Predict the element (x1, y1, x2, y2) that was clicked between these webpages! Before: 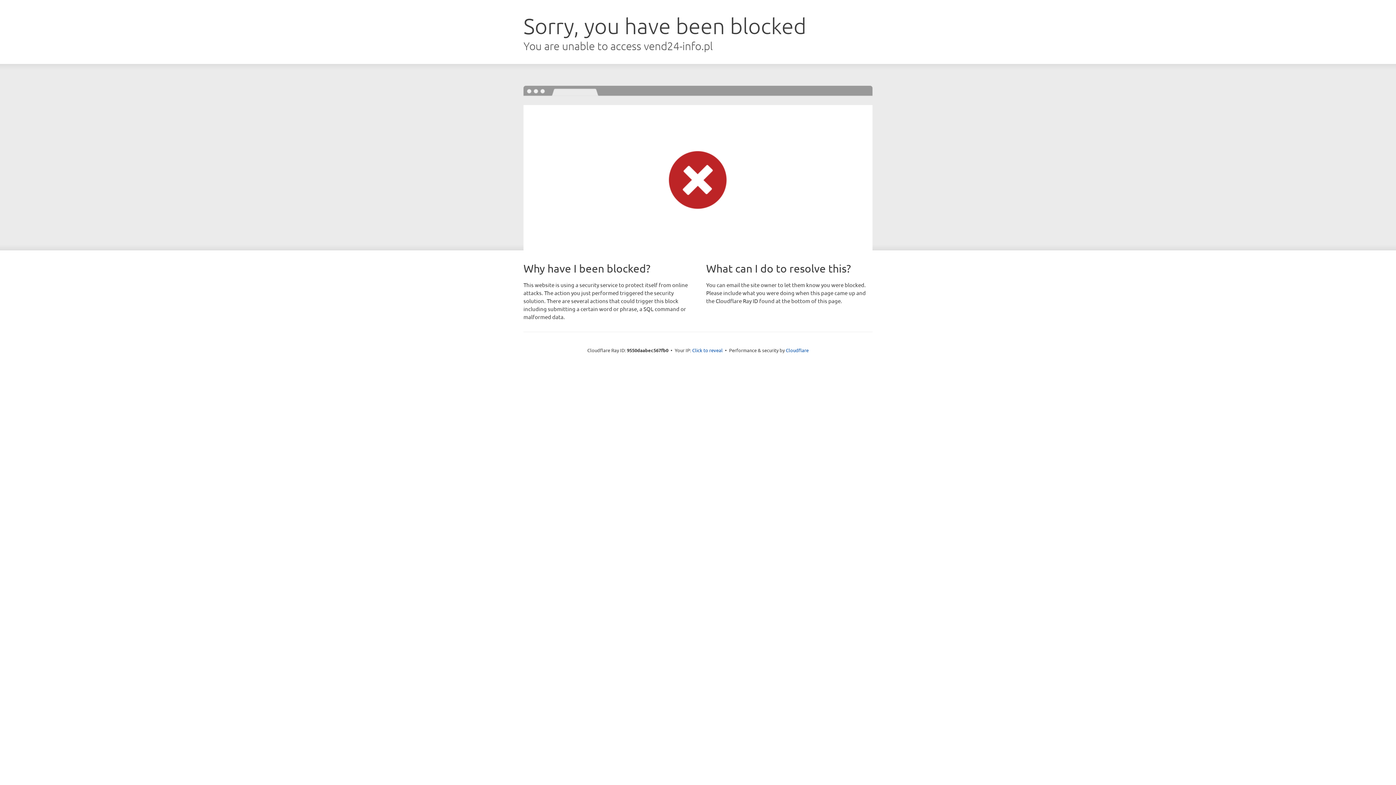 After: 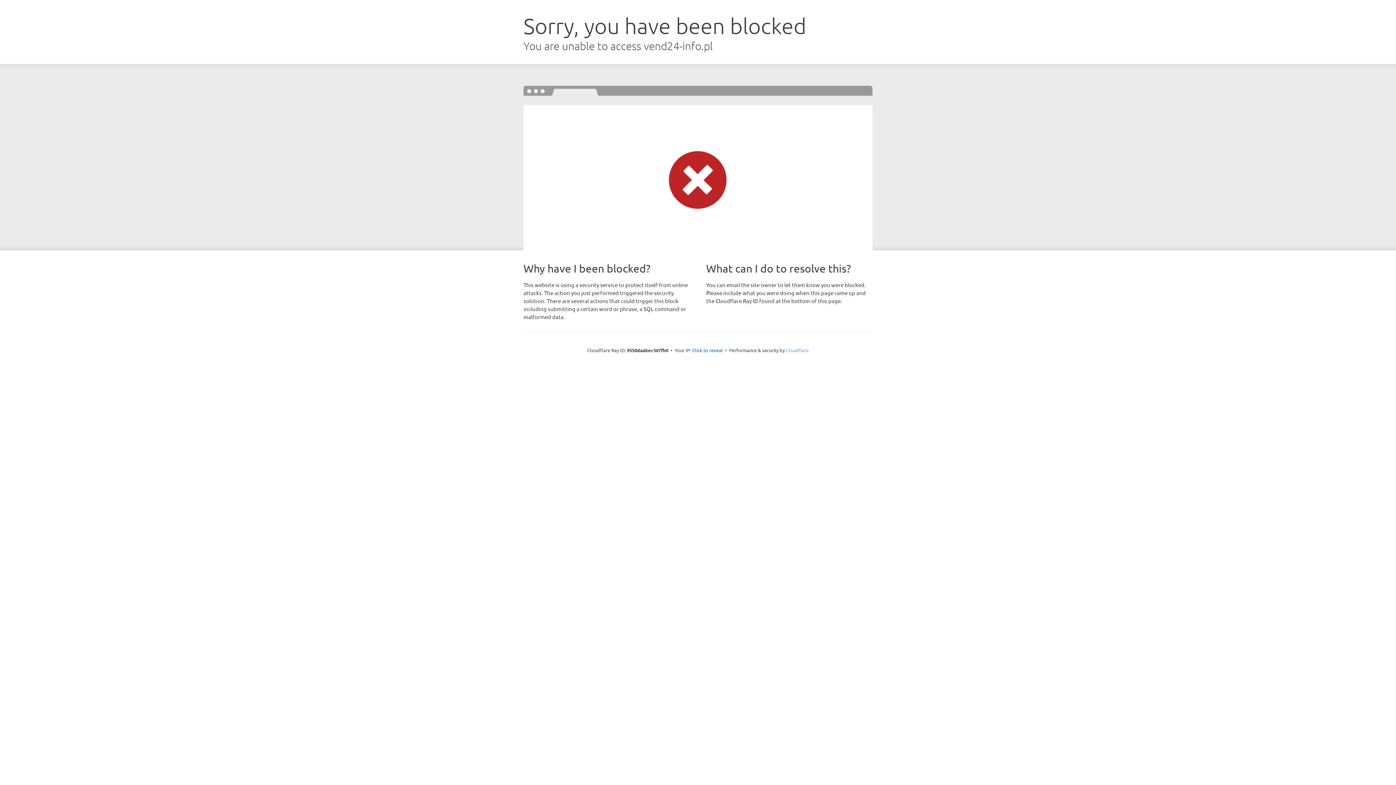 Action: label: Cloudflare bbox: (786, 347, 808, 353)